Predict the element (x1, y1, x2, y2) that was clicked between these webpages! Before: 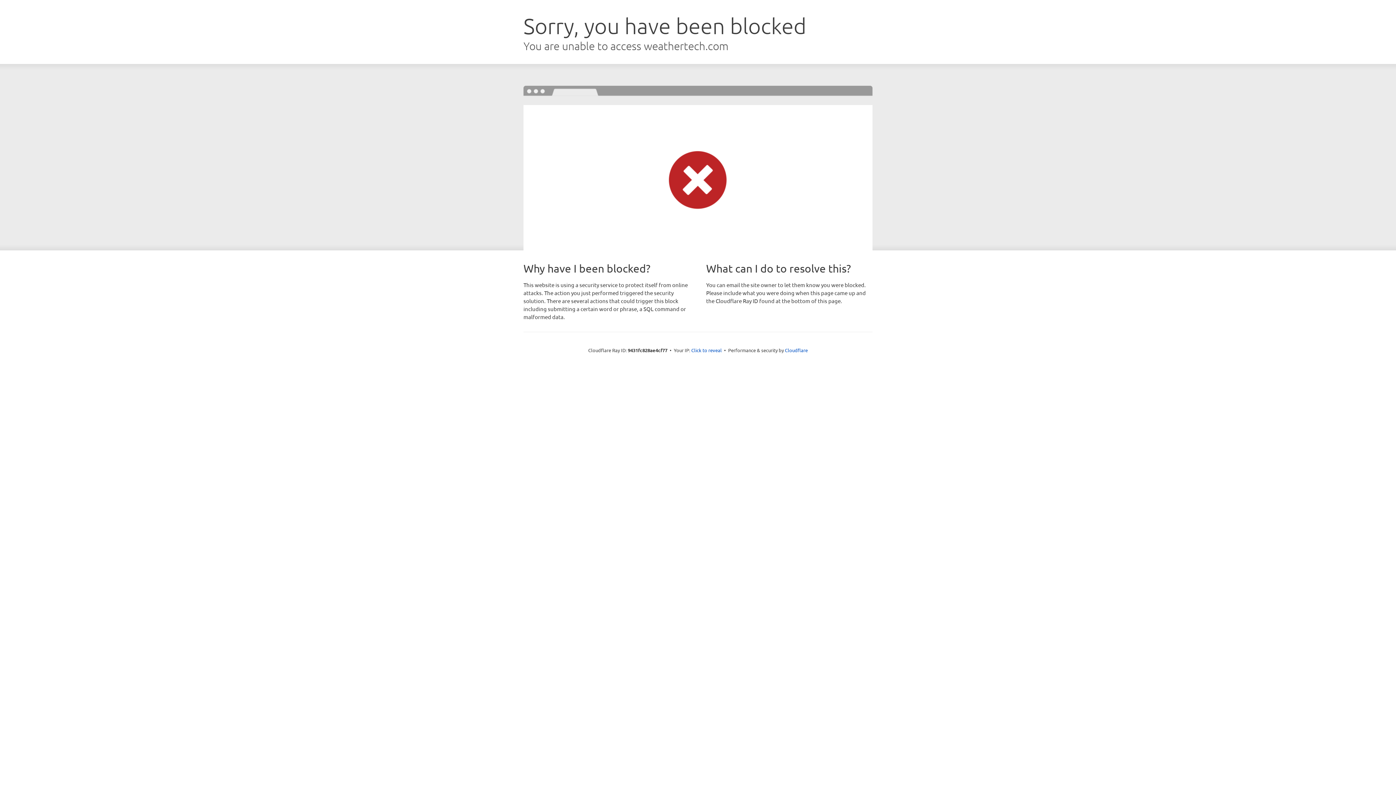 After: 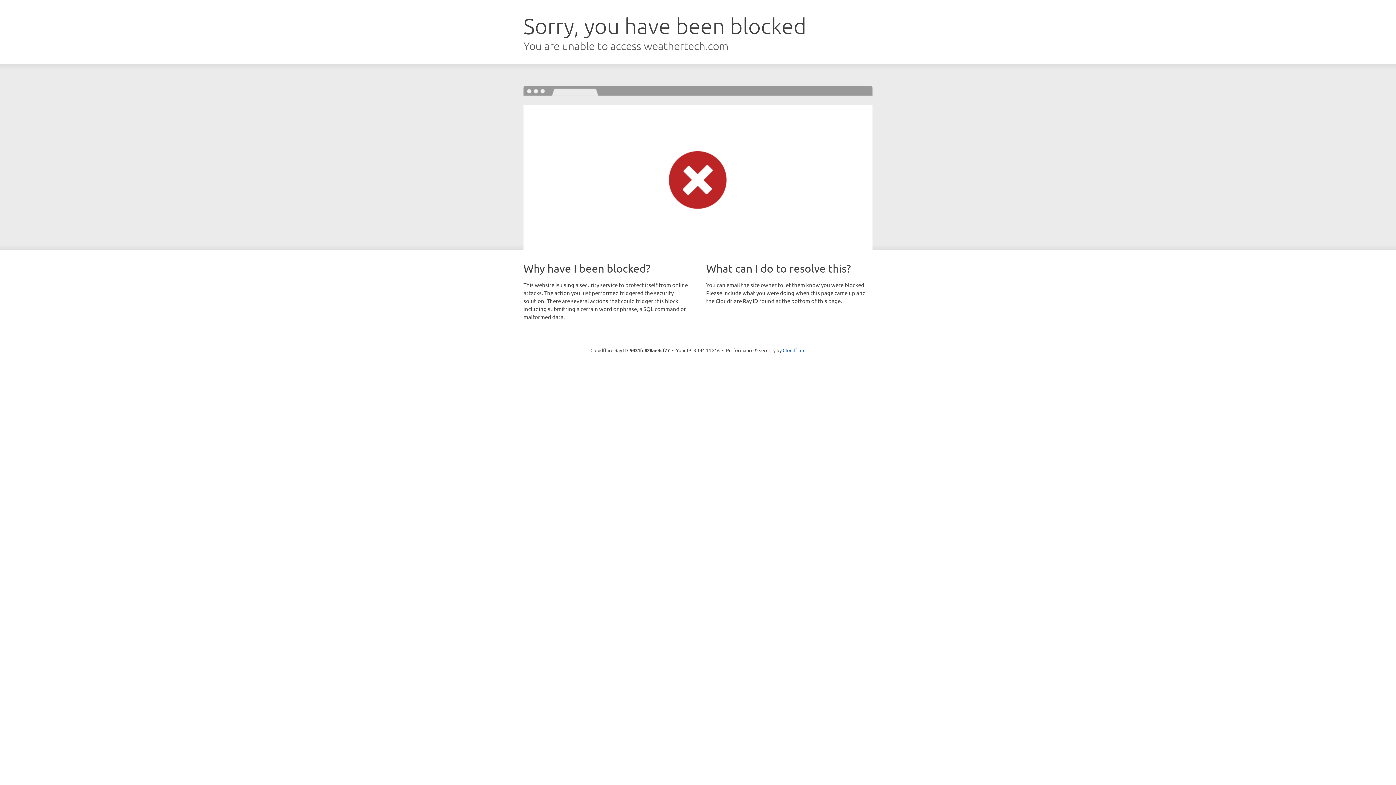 Action: bbox: (691, 346, 722, 353) label: Click to reveal